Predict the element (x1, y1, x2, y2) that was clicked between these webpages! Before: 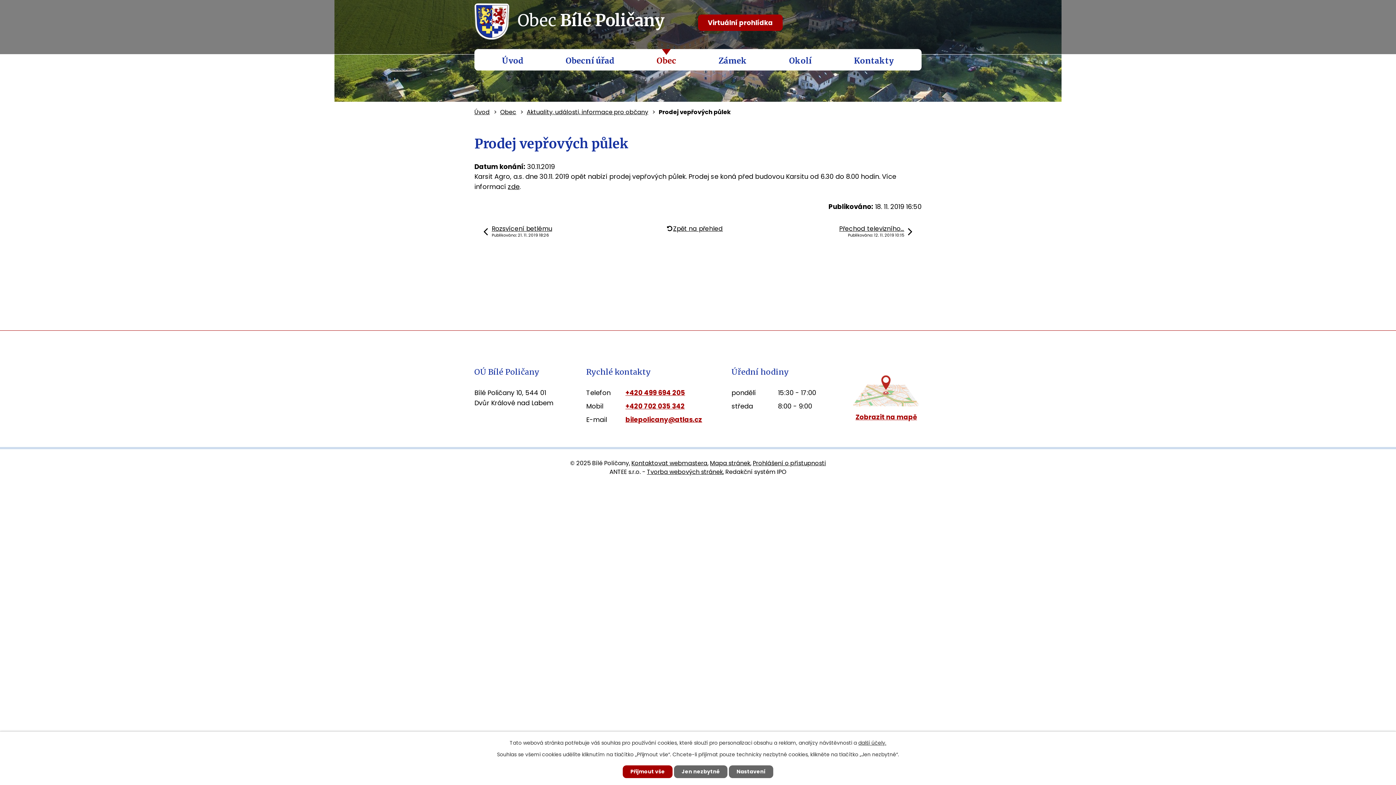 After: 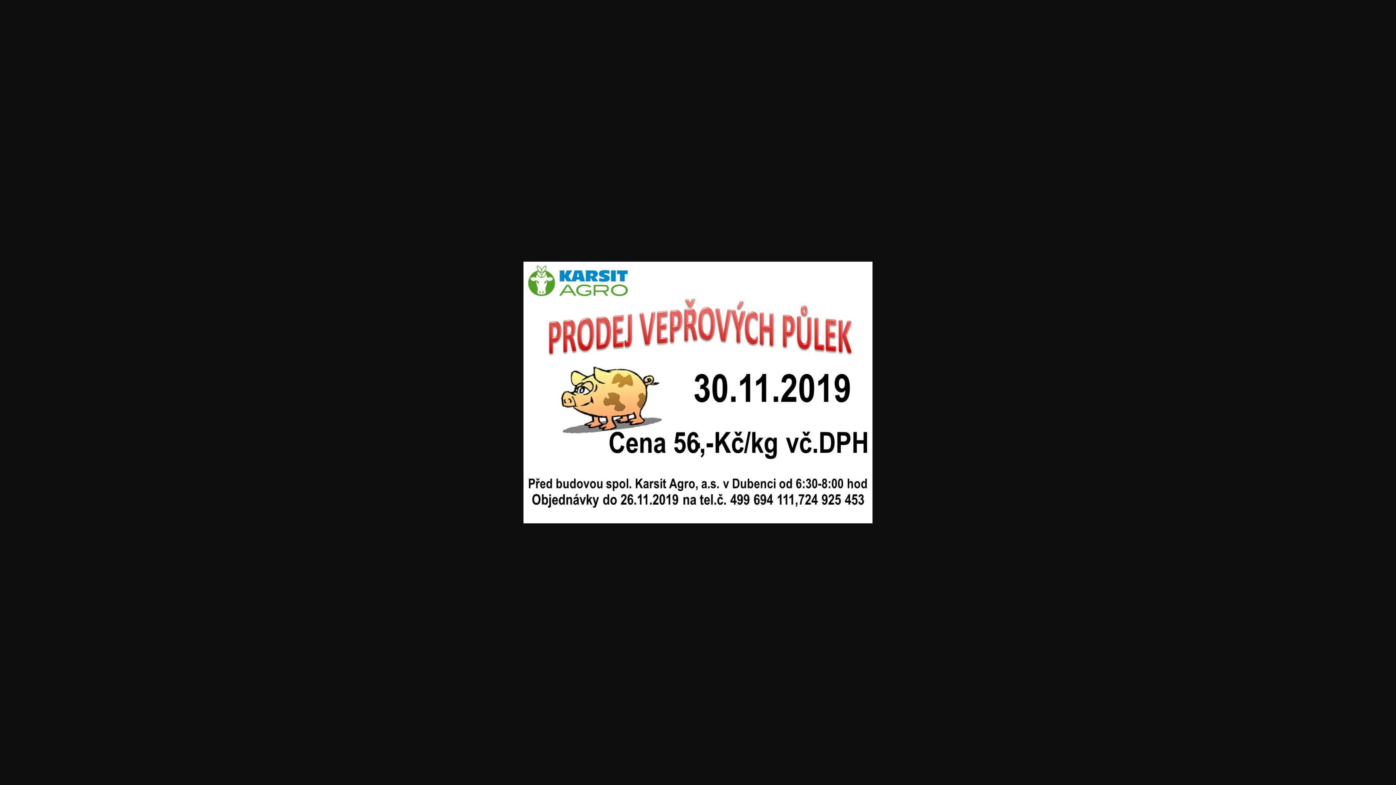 Action: label: zde bbox: (508, 182, 519, 191)